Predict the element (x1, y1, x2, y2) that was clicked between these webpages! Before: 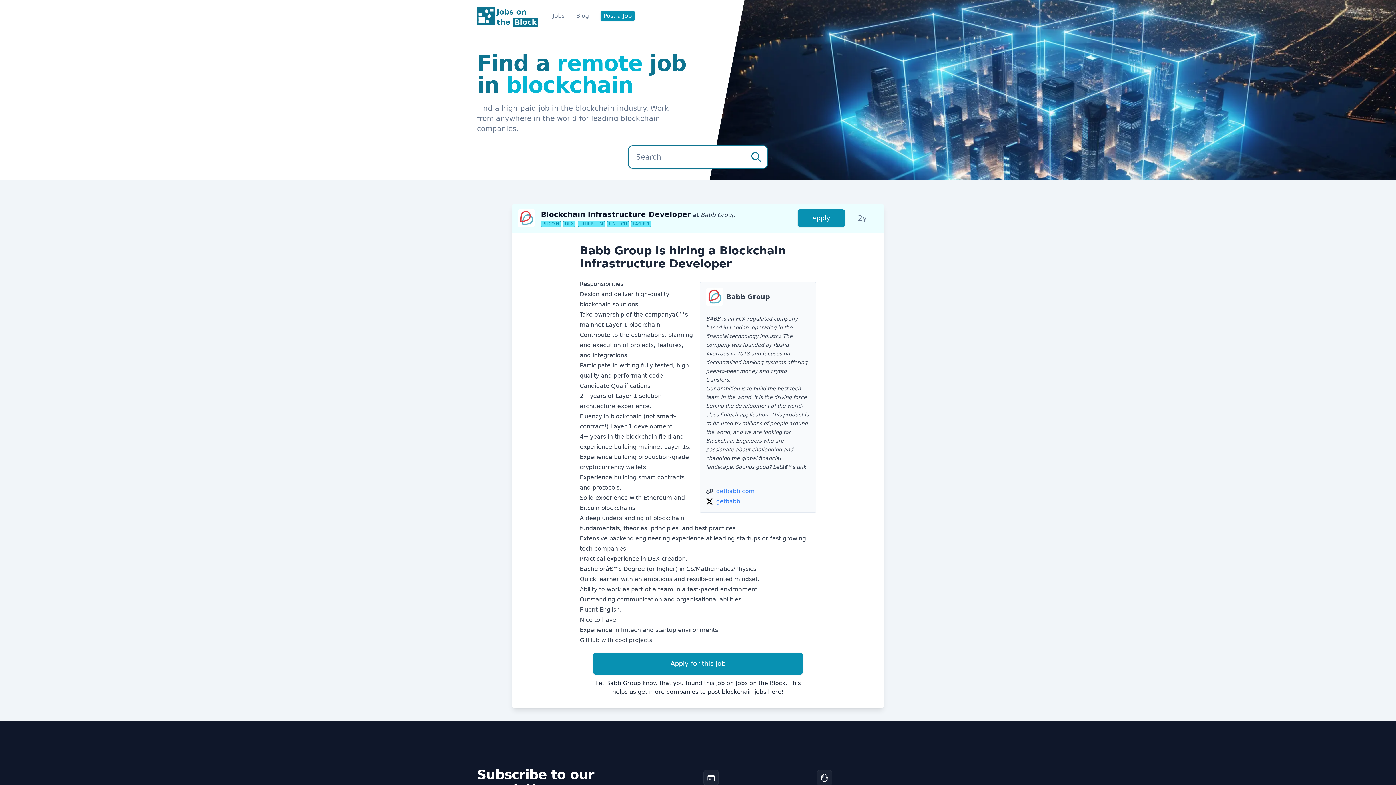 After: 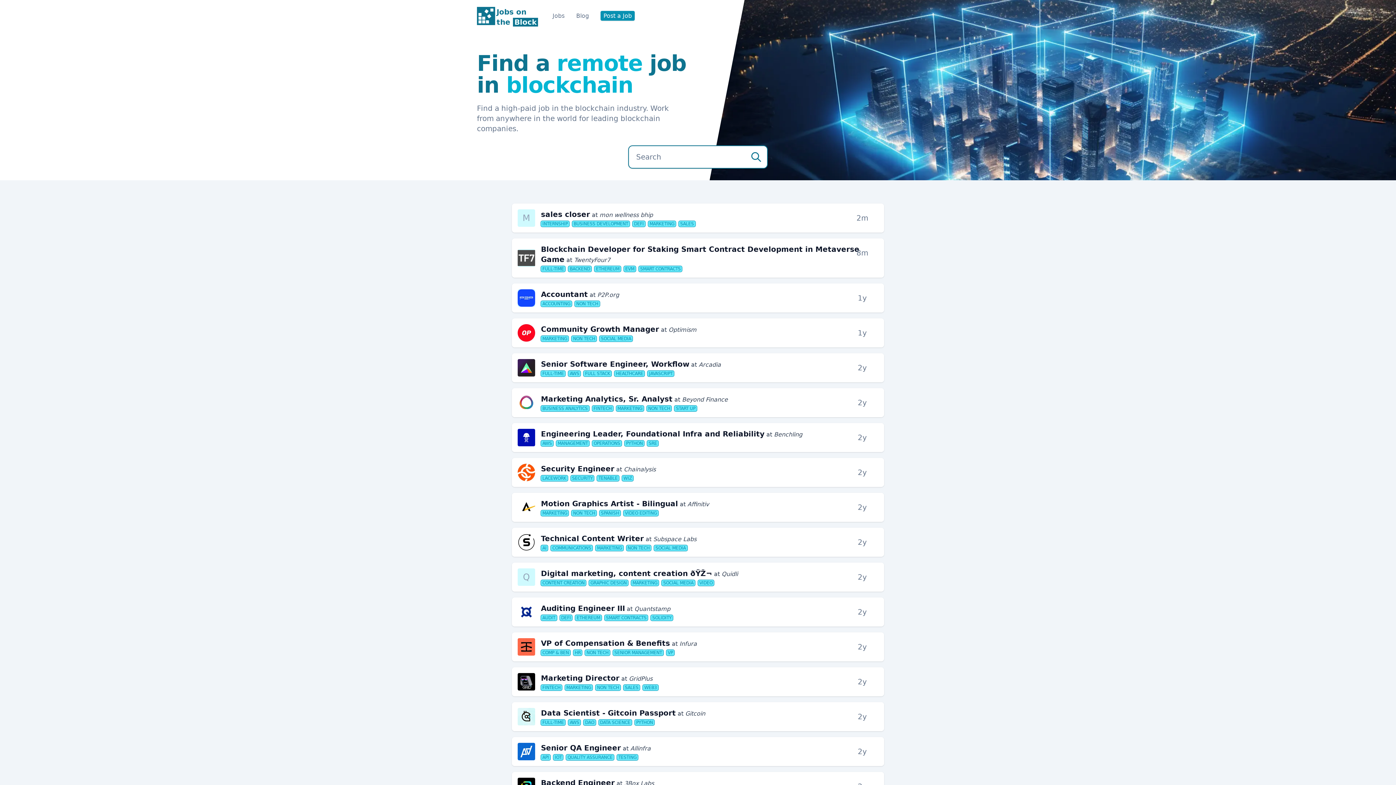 Action: label: Jobs on
the Block bbox: (477, 6, 538, 25)